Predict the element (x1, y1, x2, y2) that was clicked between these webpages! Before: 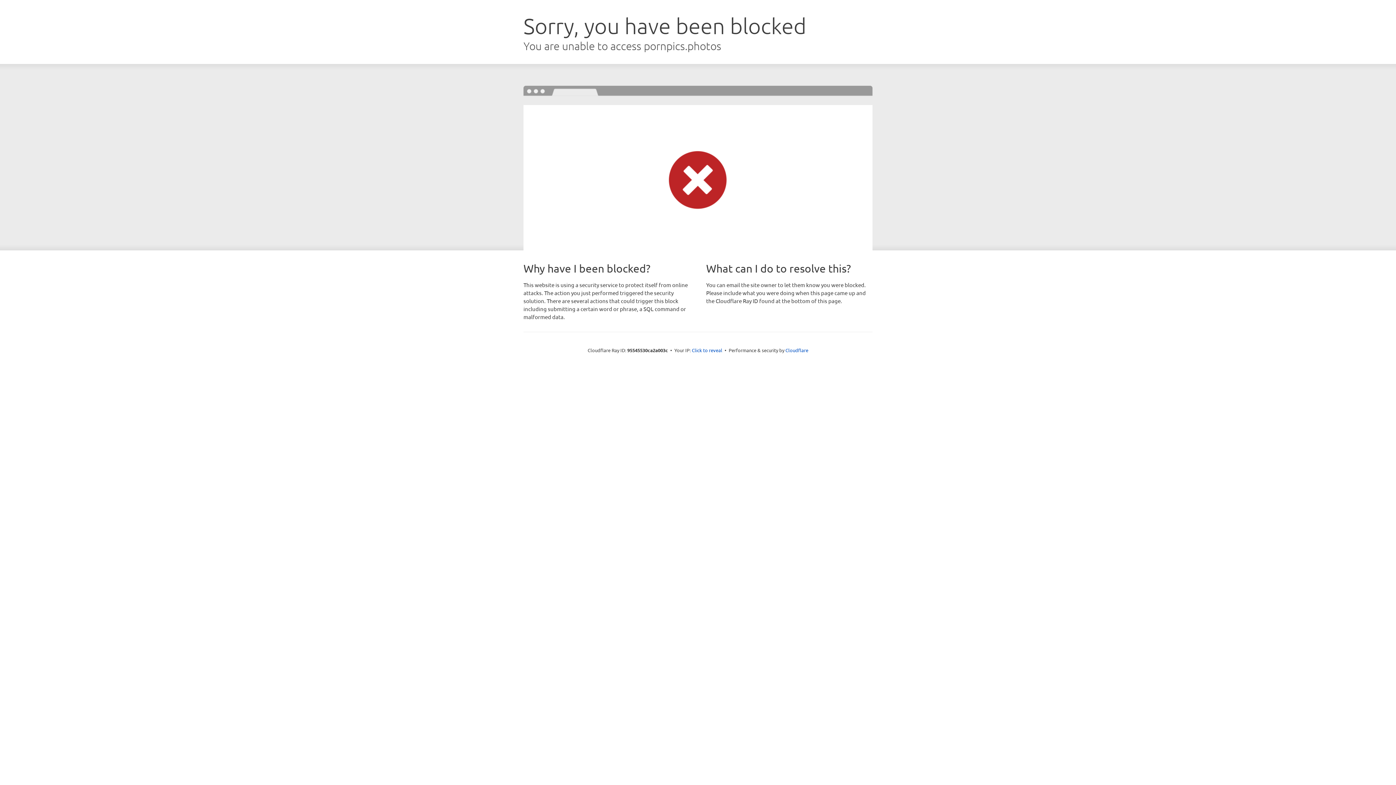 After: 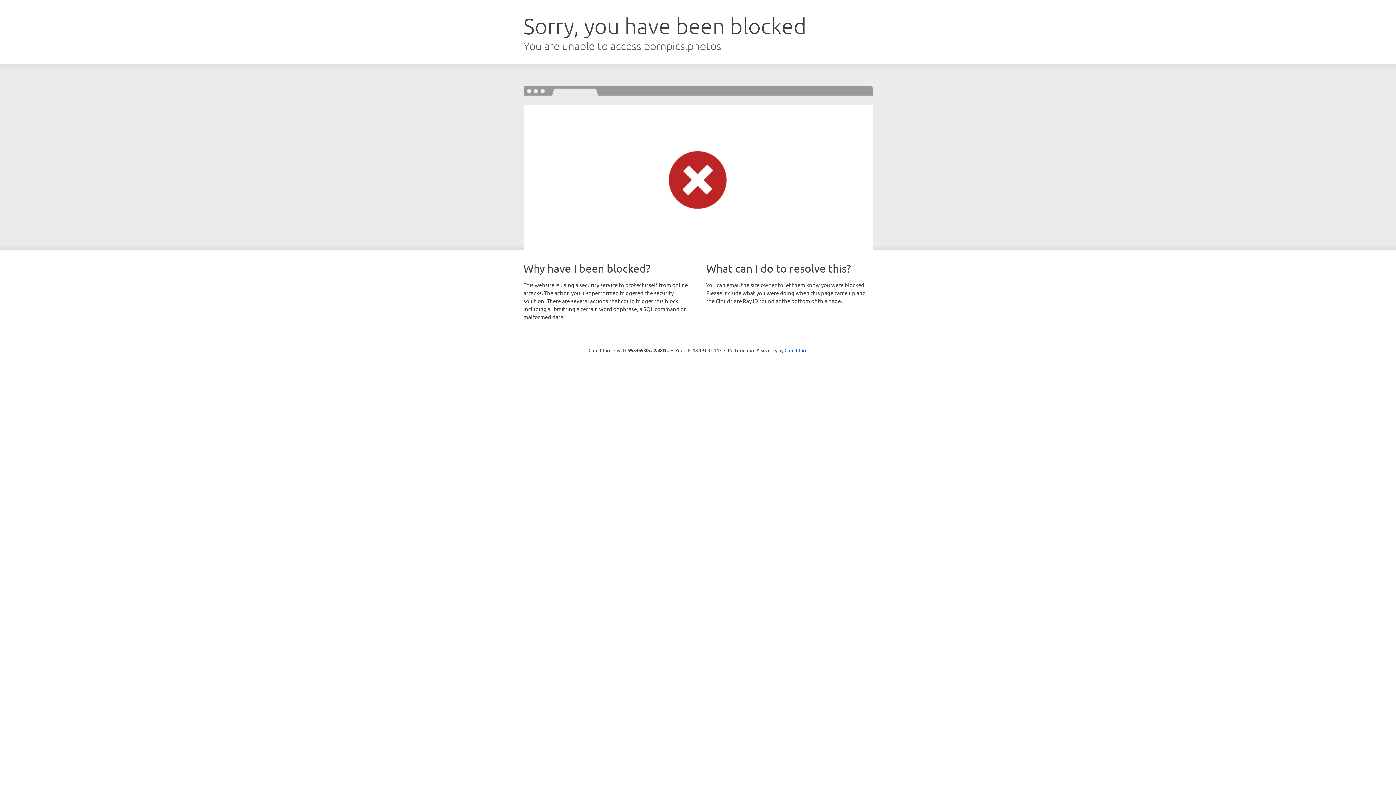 Action: label: Click to reveal bbox: (692, 346, 722, 353)